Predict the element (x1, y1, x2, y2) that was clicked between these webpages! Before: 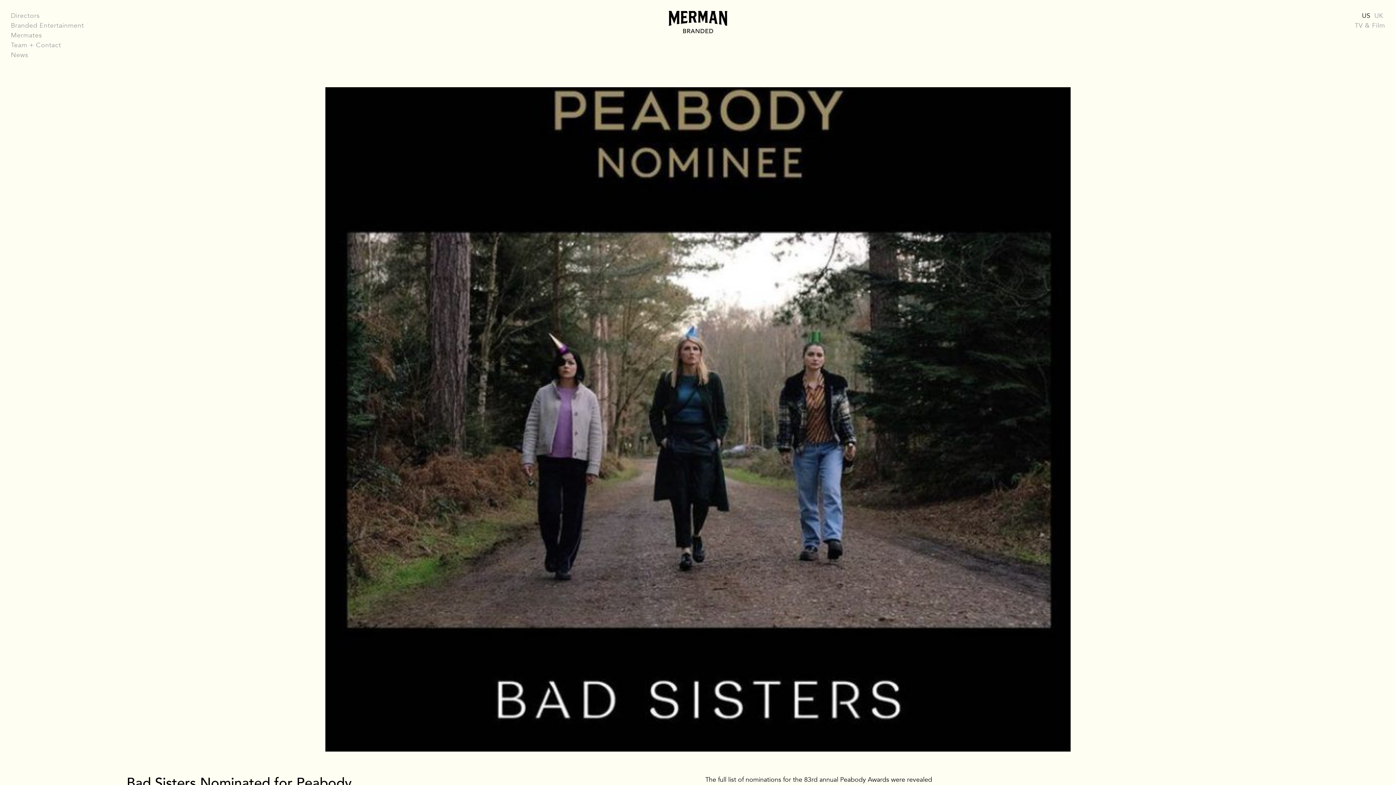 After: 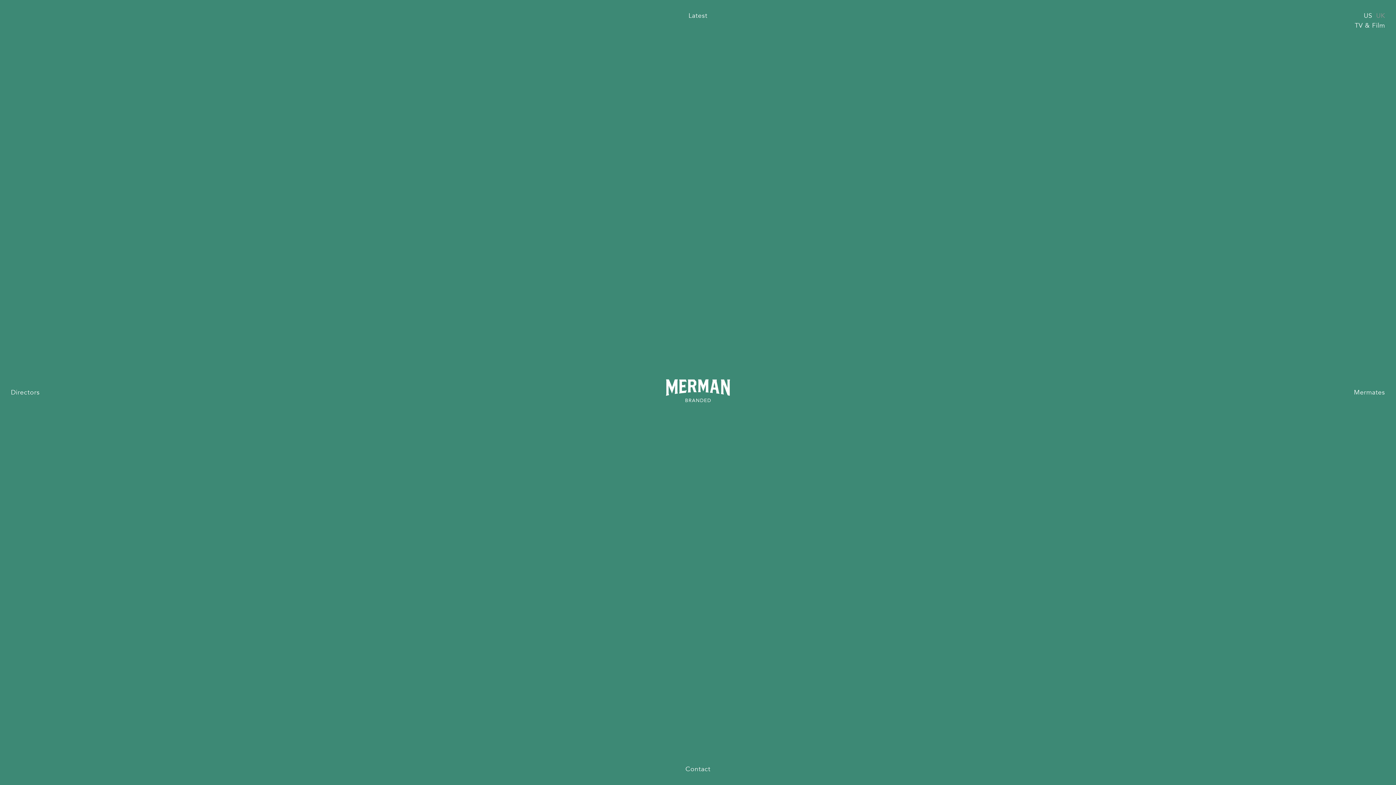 Action: label: UK bbox: (1374, 11, 1383, 19)